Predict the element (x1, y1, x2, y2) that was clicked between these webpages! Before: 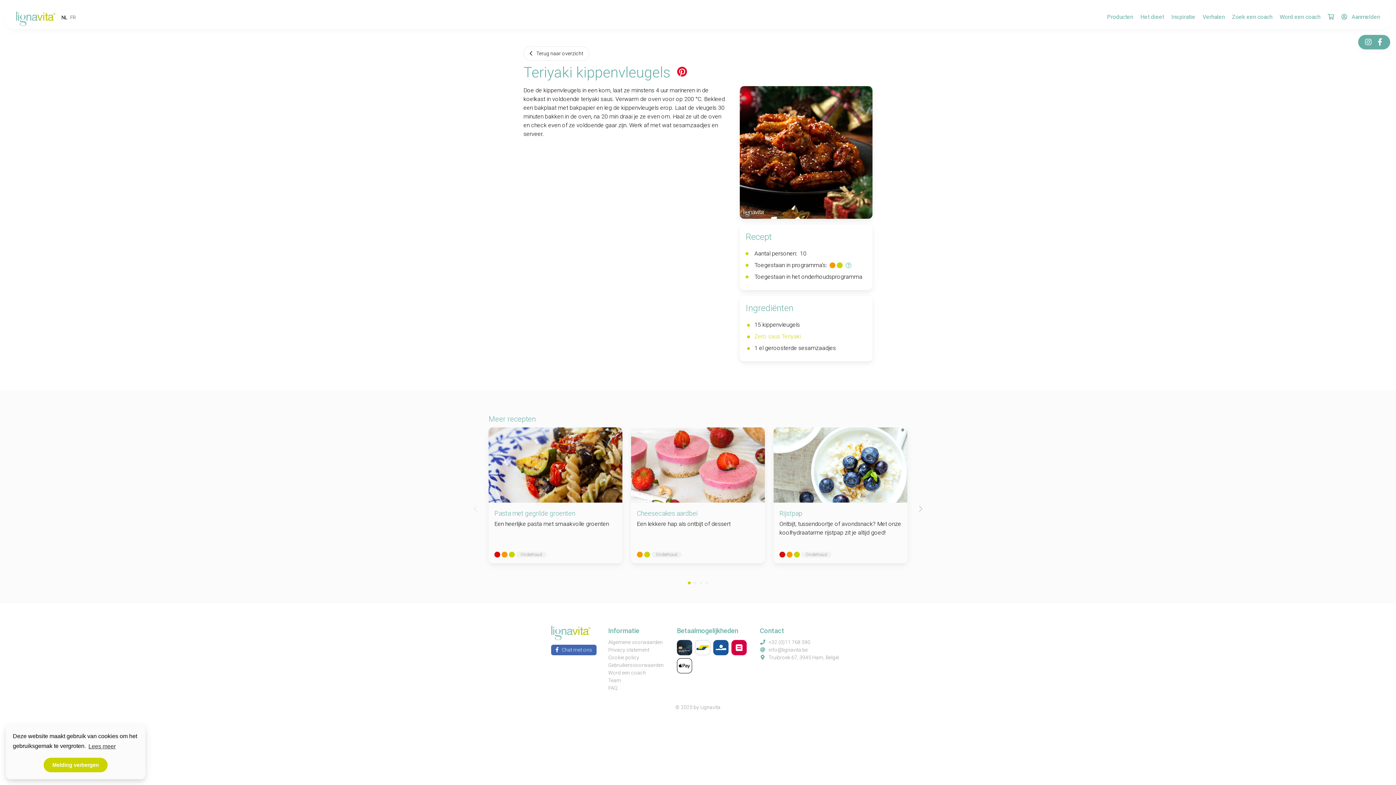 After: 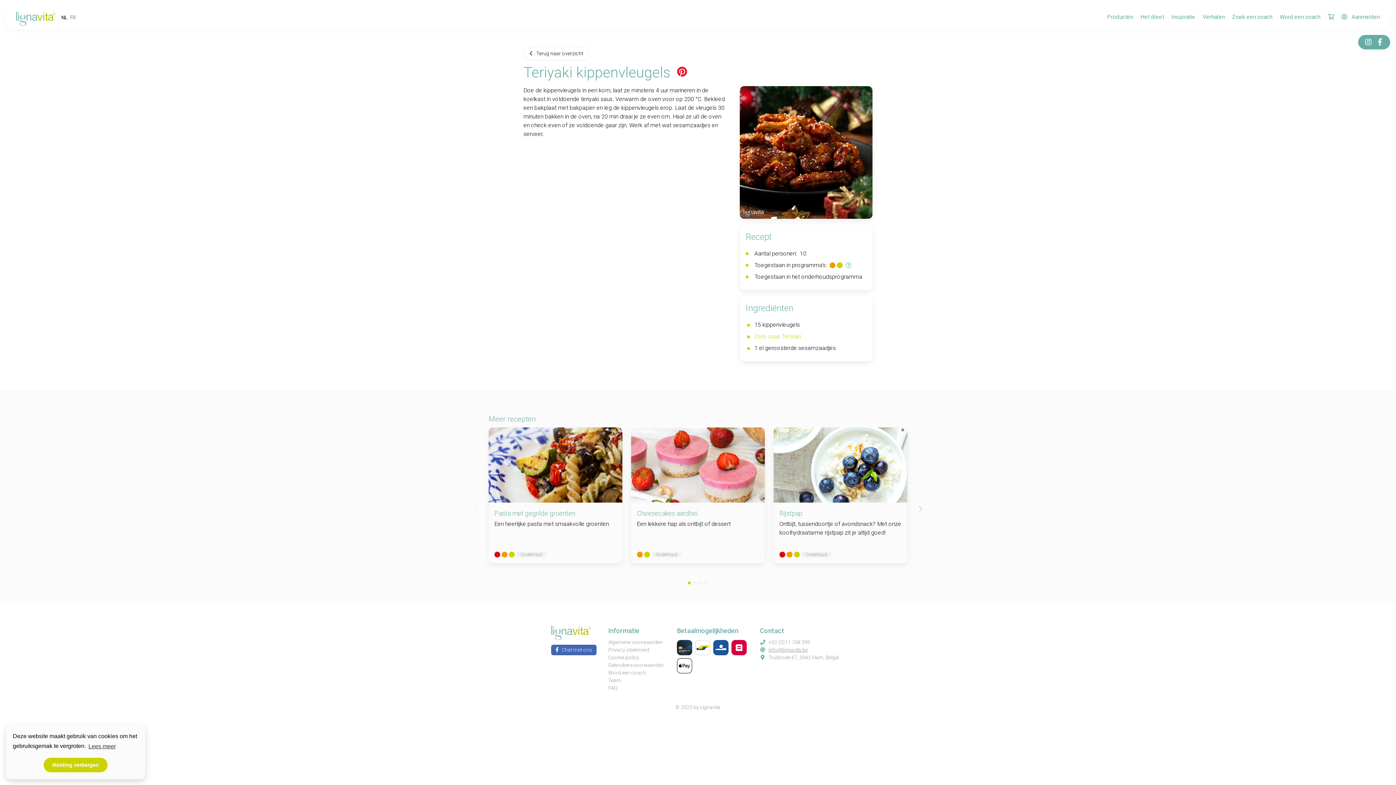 Action: bbox: (765, 646, 808, 654) label: info@lignavita.be